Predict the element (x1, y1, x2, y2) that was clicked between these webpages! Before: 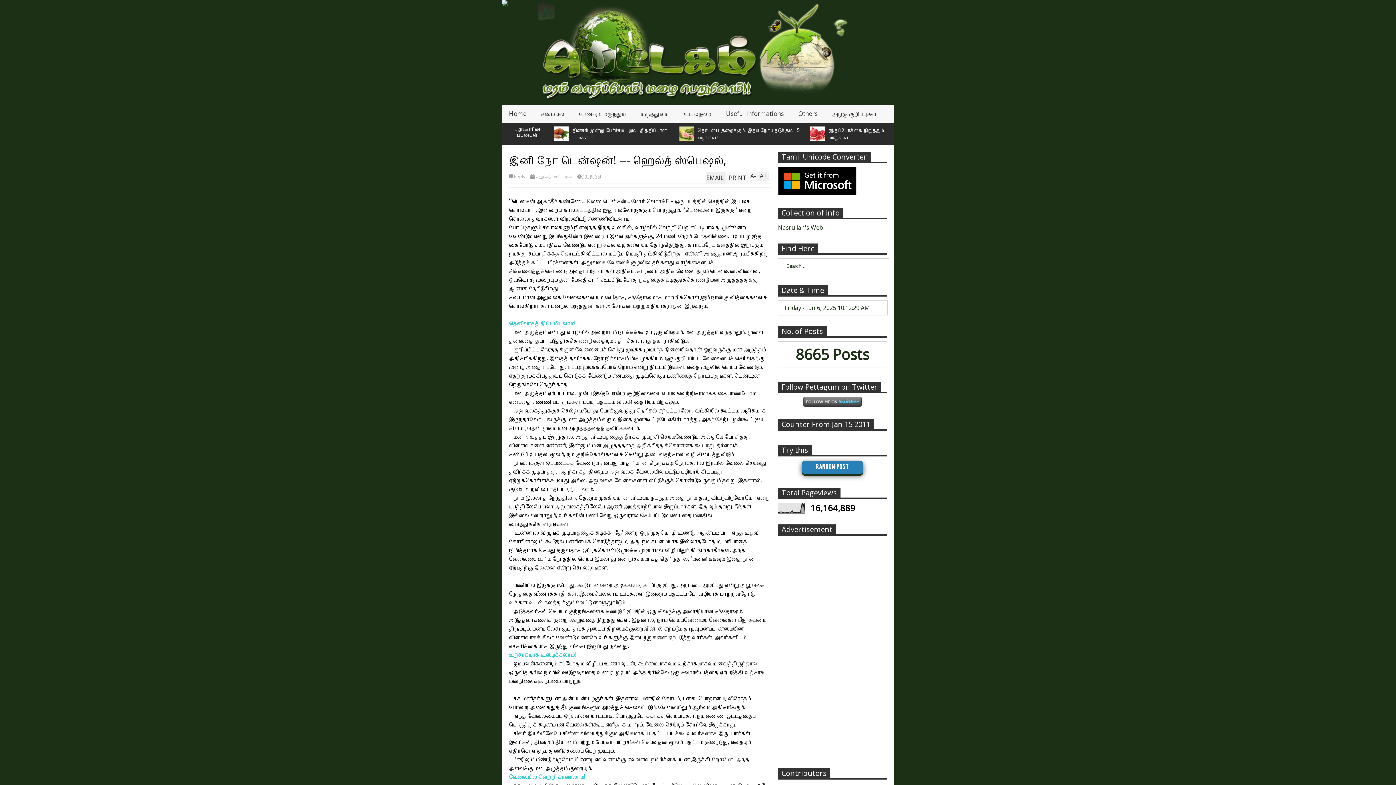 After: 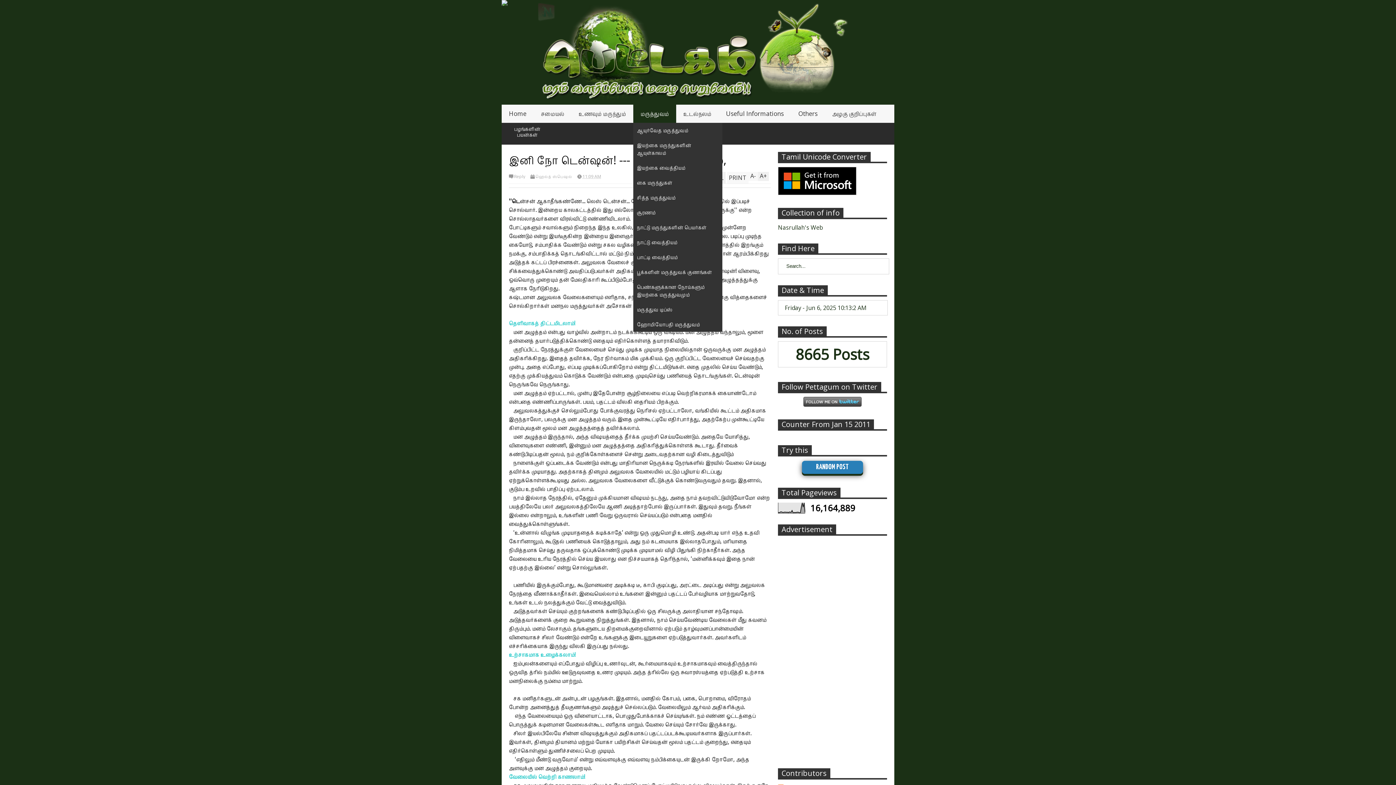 Action: label: மருத்துவம் bbox: (633, 104, 676, 122)